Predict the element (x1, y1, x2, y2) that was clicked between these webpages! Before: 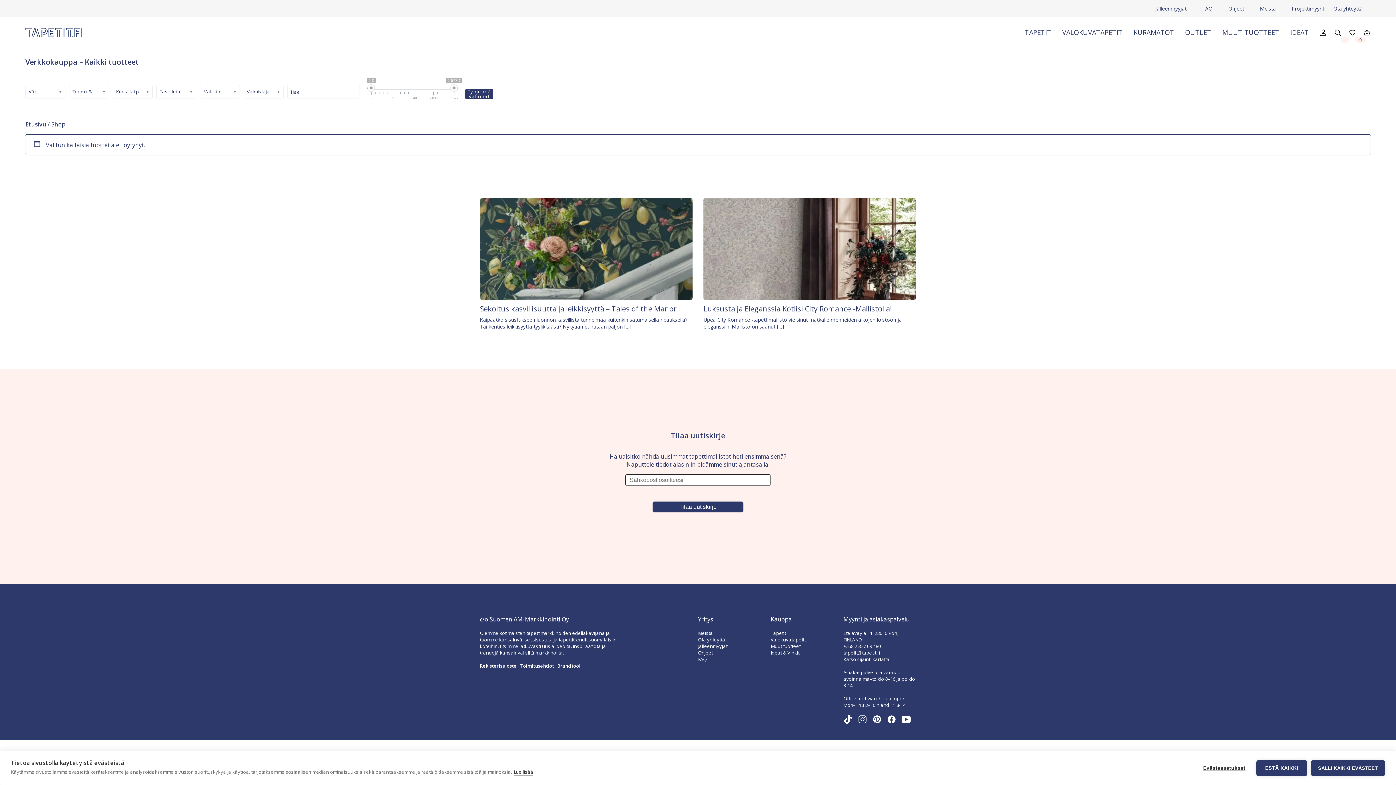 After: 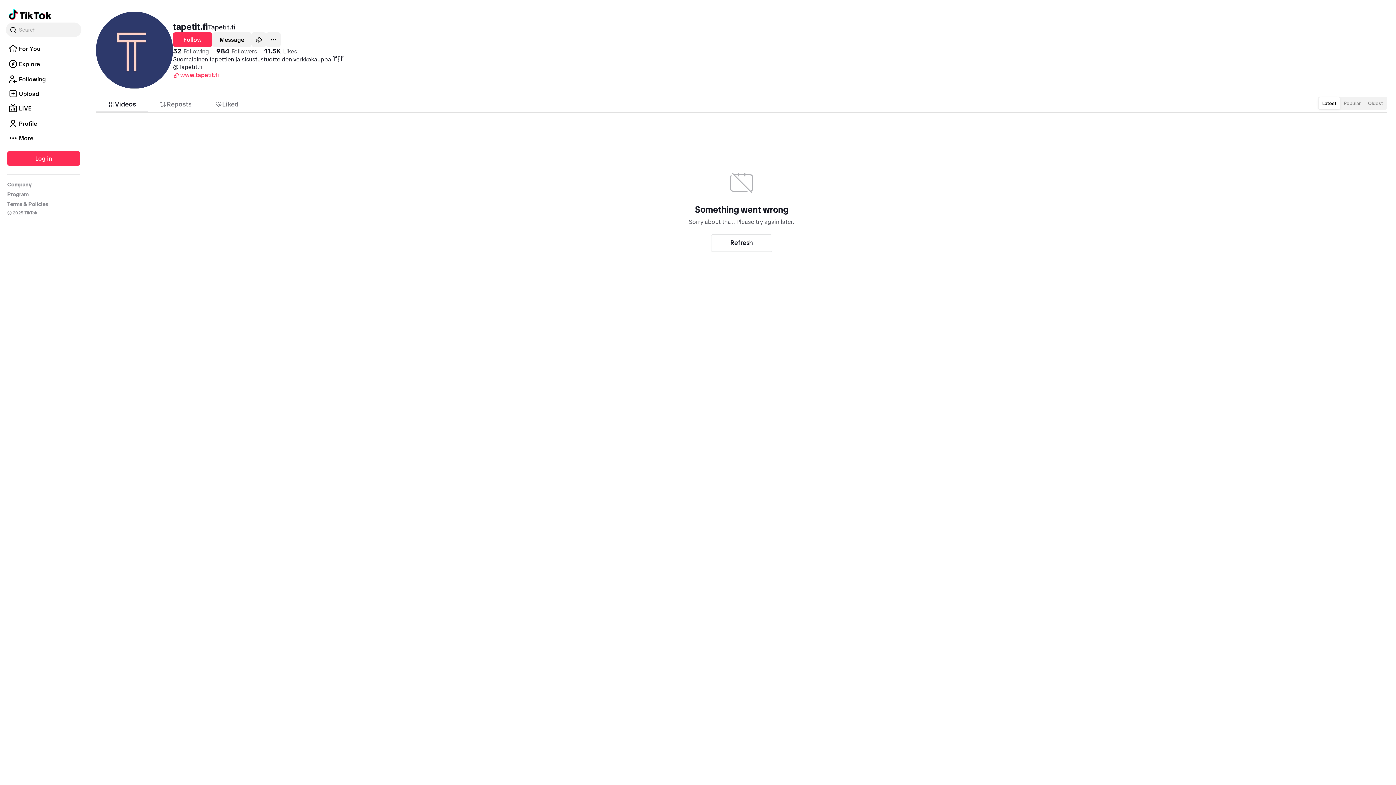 Action: bbox: (843, 715, 858, 724)